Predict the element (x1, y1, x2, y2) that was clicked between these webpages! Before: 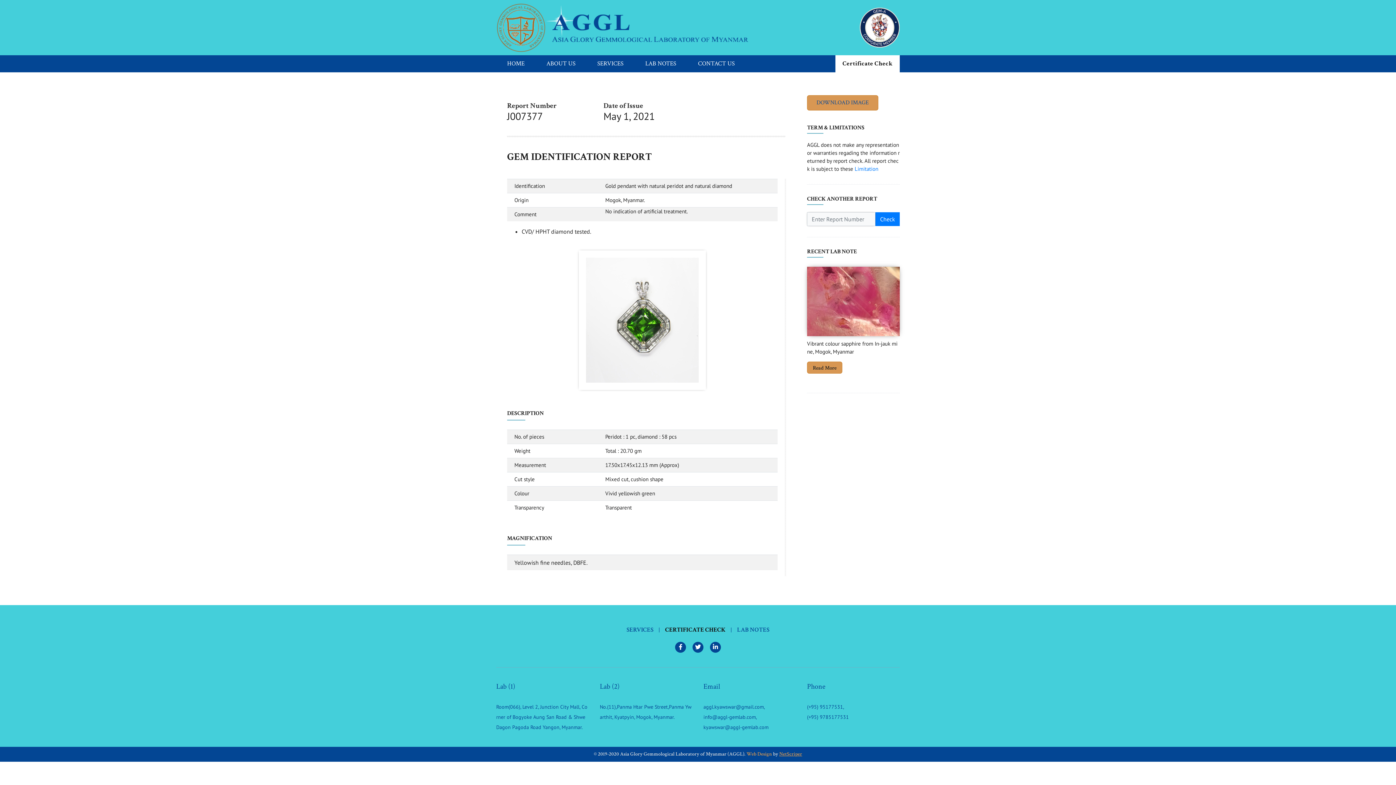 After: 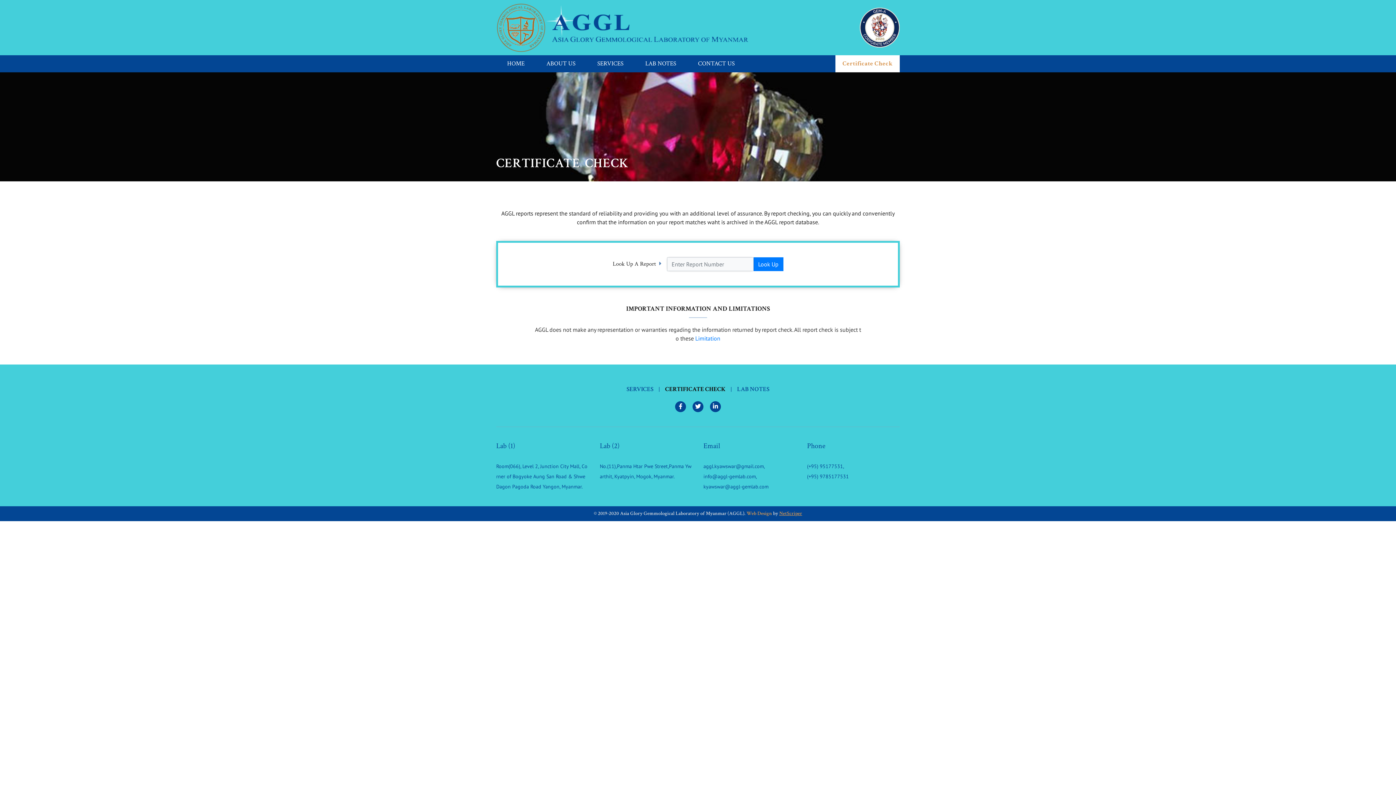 Action: label: Certificate Check bbox: (835, 55, 900, 72)